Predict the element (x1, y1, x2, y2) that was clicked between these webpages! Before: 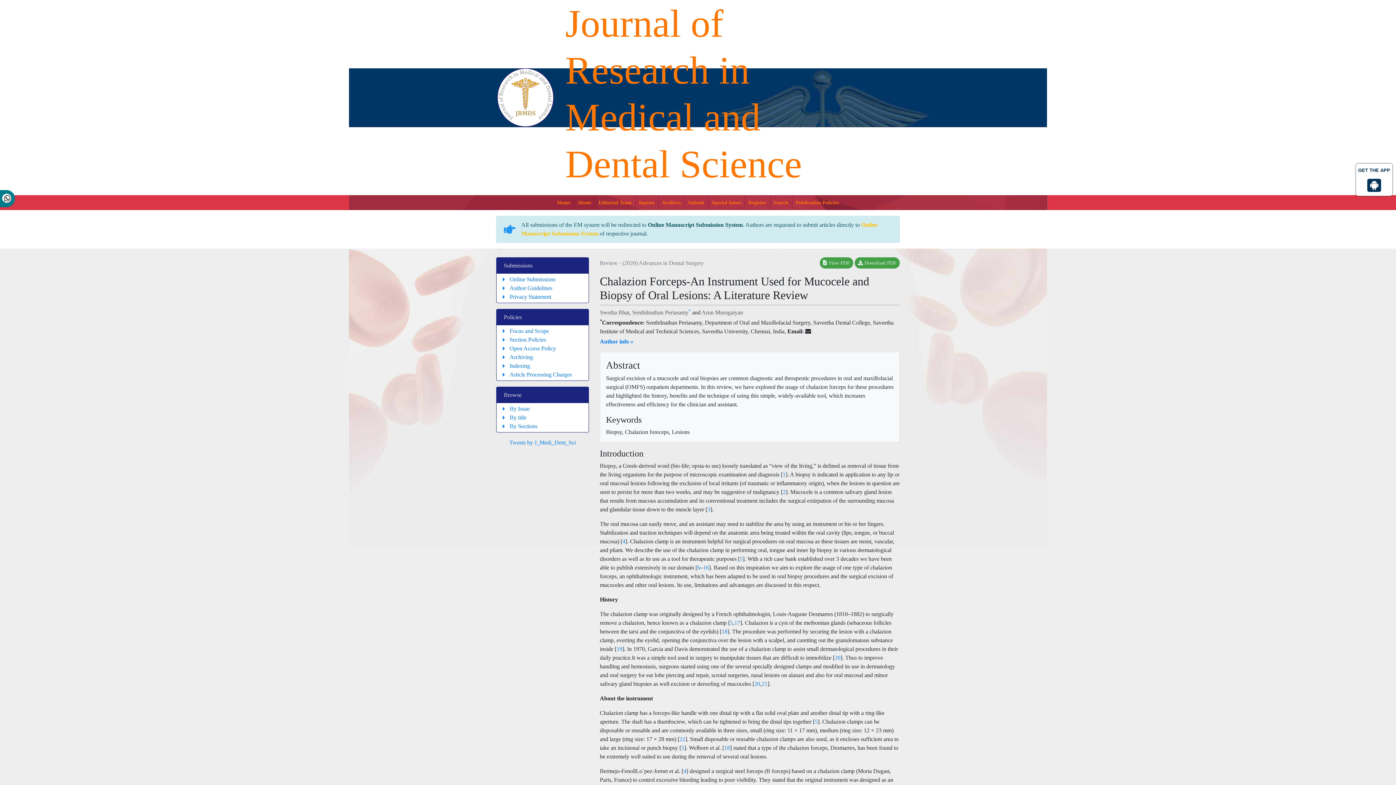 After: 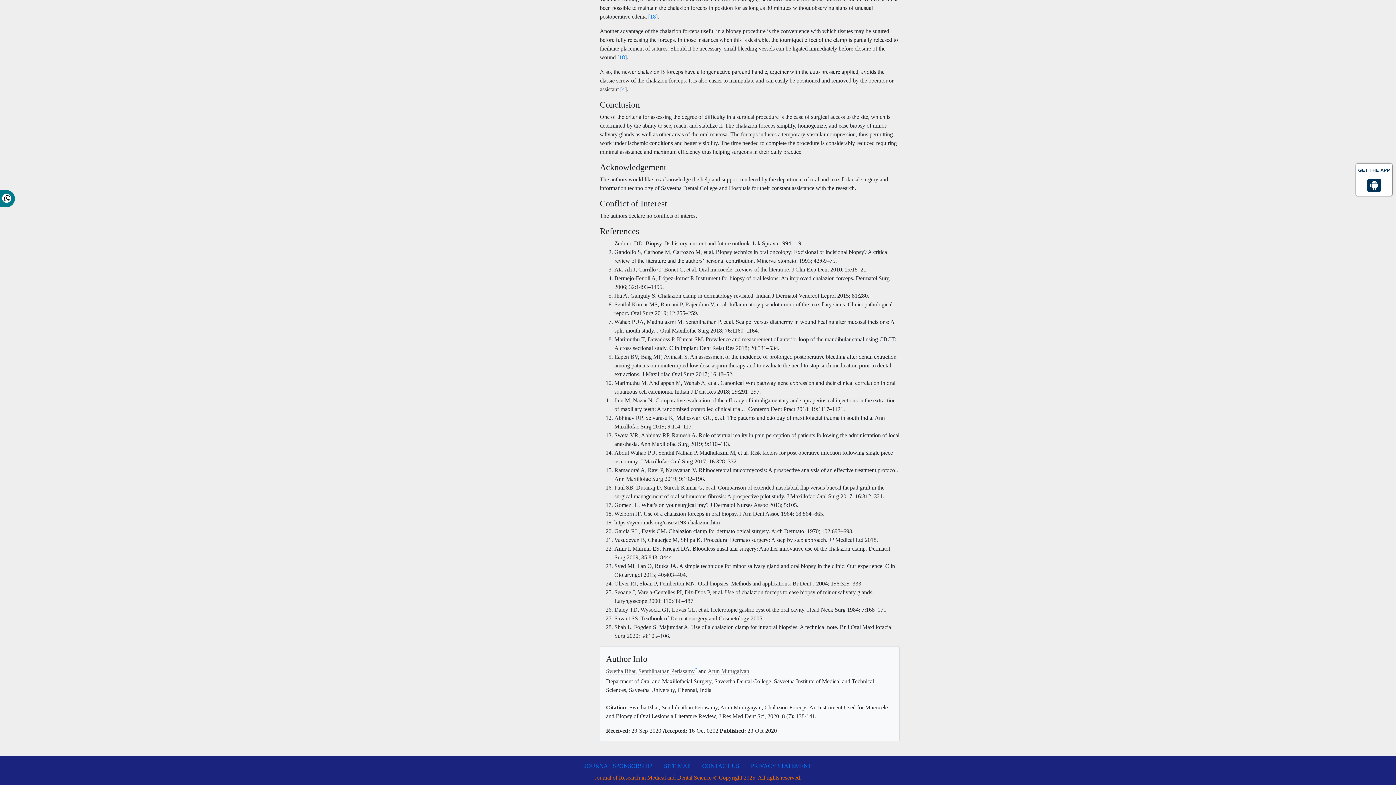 Action: label: 1 bbox: (782, 471, 785, 477)